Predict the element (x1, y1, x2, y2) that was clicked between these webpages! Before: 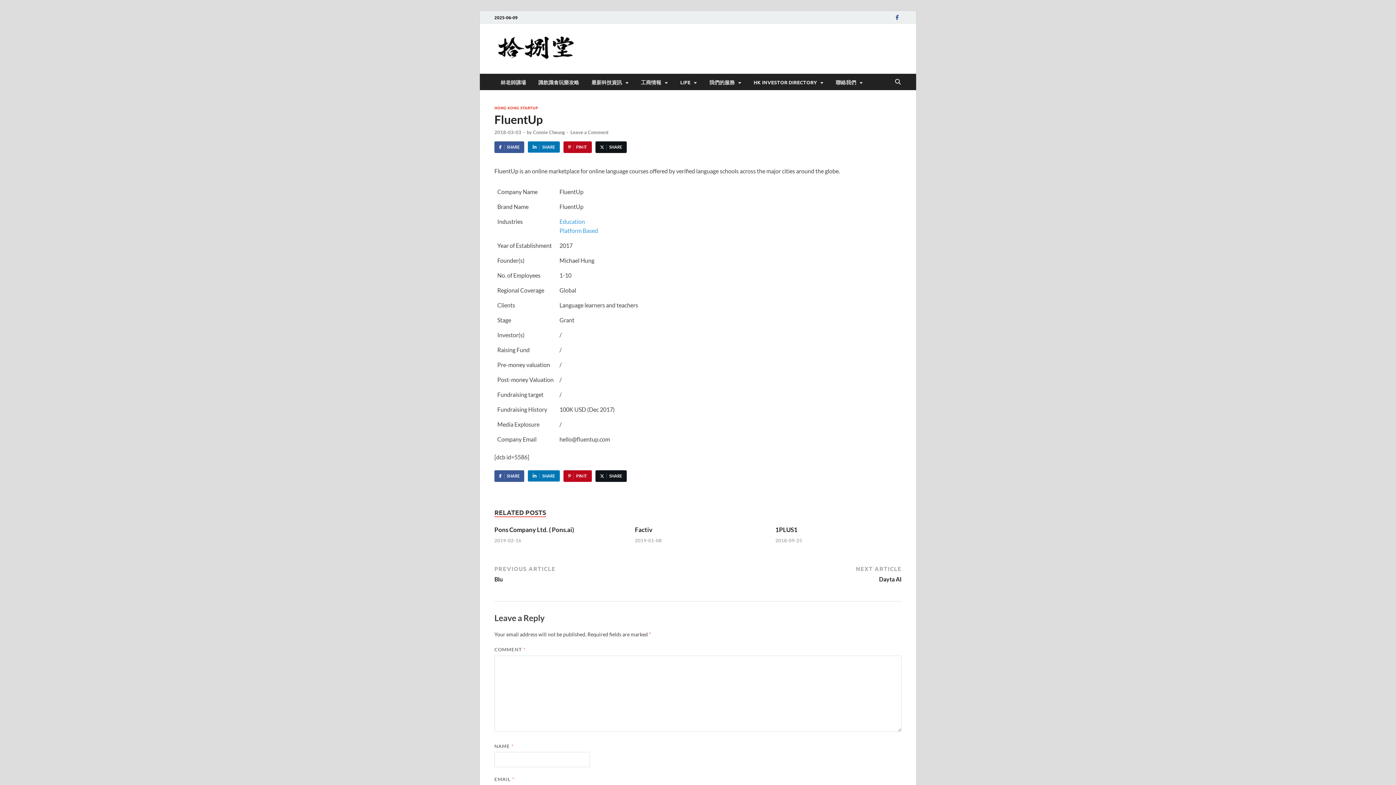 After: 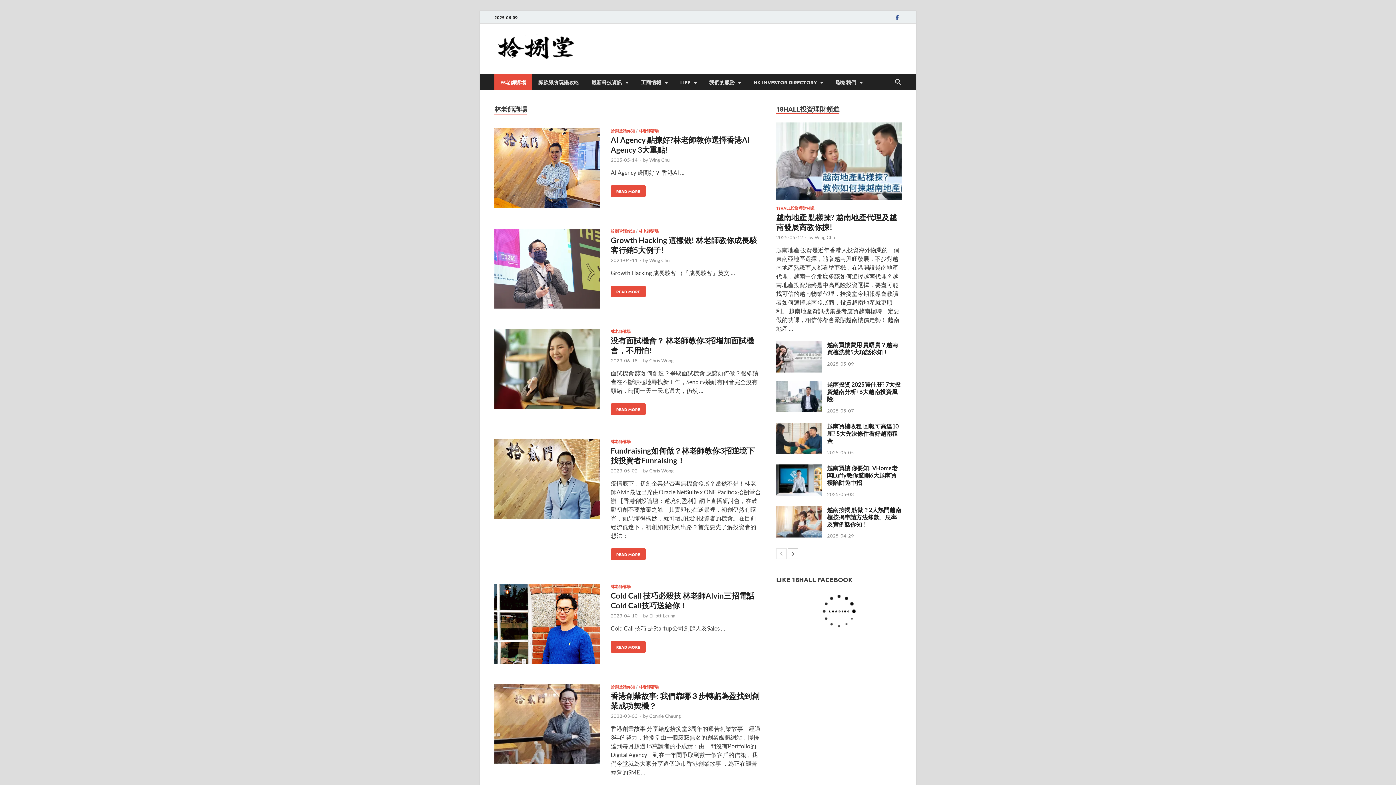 Action: bbox: (494, 73, 532, 90) label: 林老師講場